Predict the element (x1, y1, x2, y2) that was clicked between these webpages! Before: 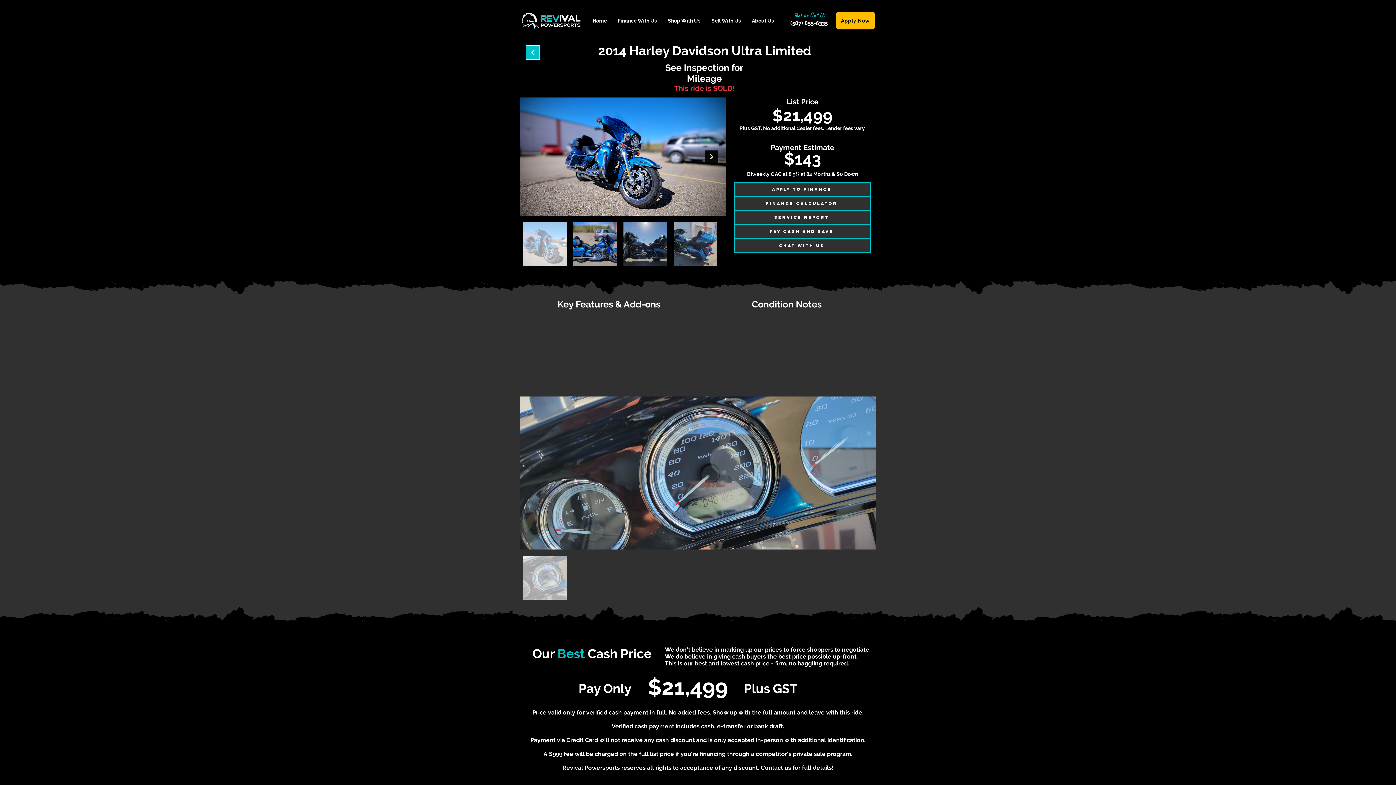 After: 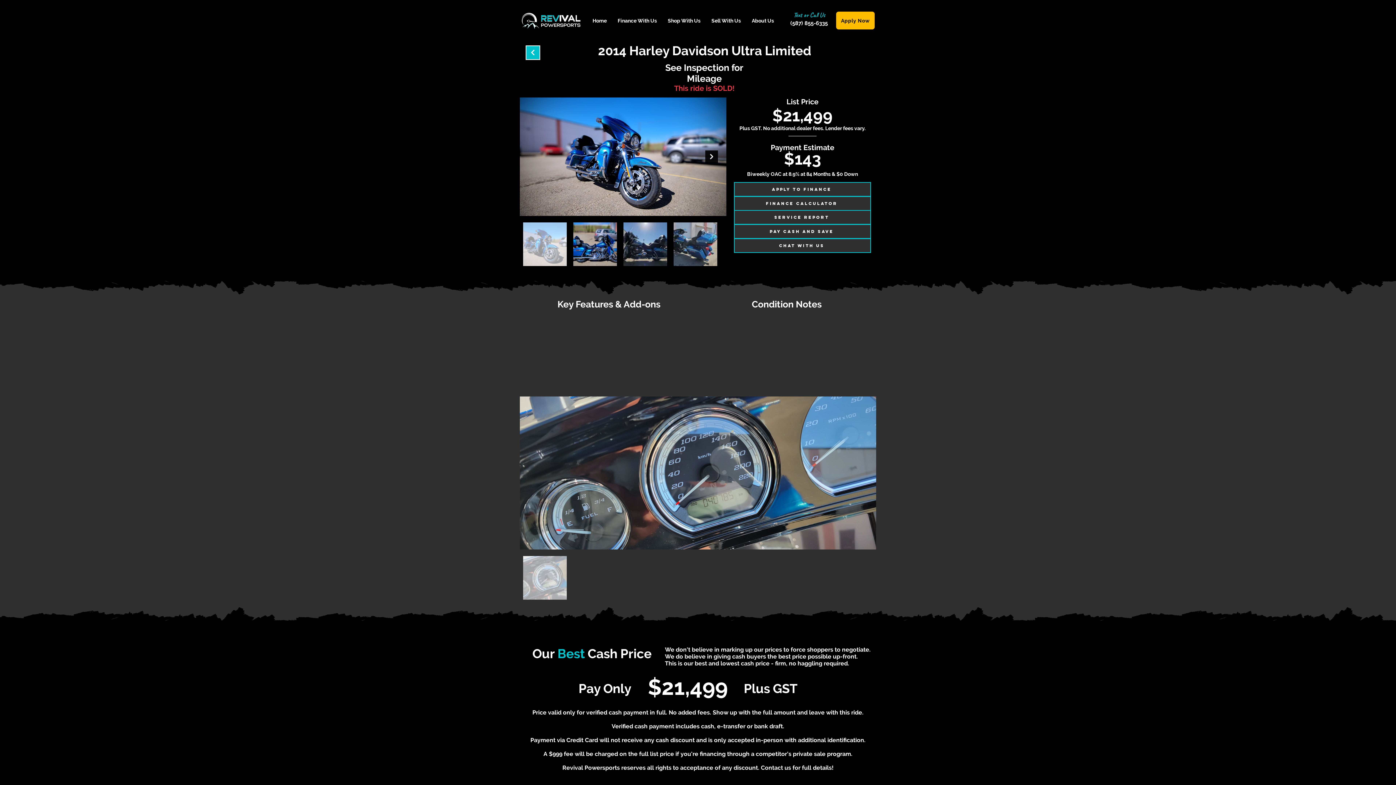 Action: label: Shop With Us bbox: (662, 14, 706, 26)